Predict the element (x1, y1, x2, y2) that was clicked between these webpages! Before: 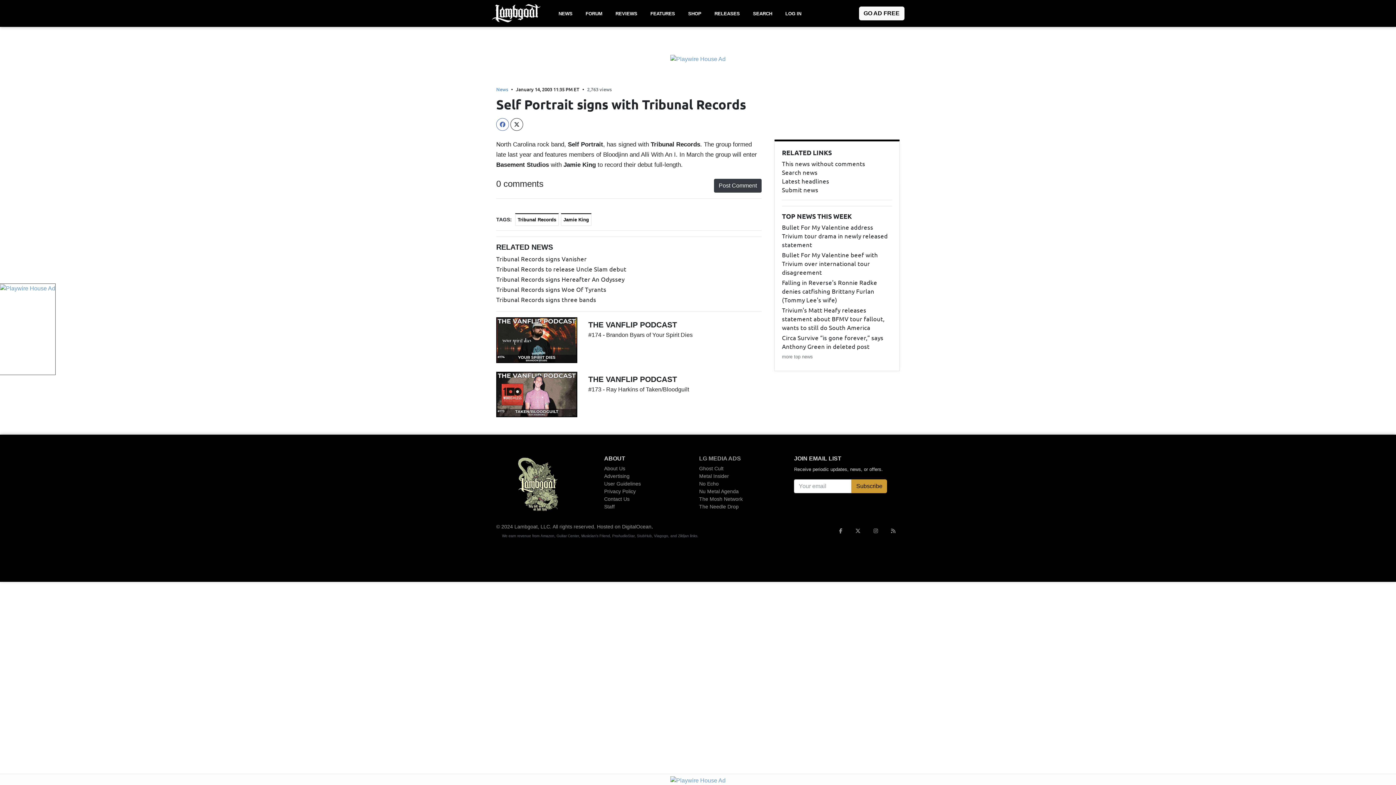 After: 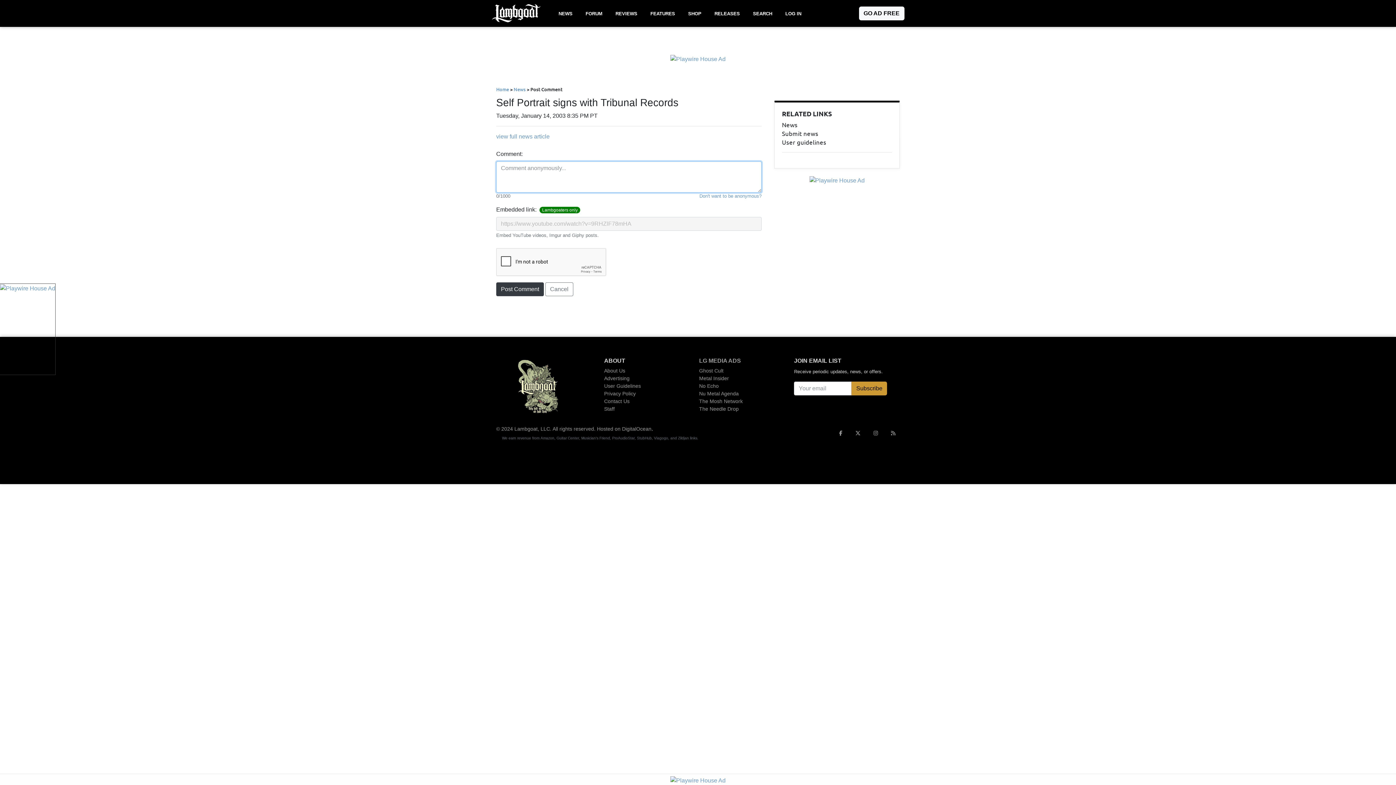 Action: bbox: (714, 178, 761, 192) label: Post Comment